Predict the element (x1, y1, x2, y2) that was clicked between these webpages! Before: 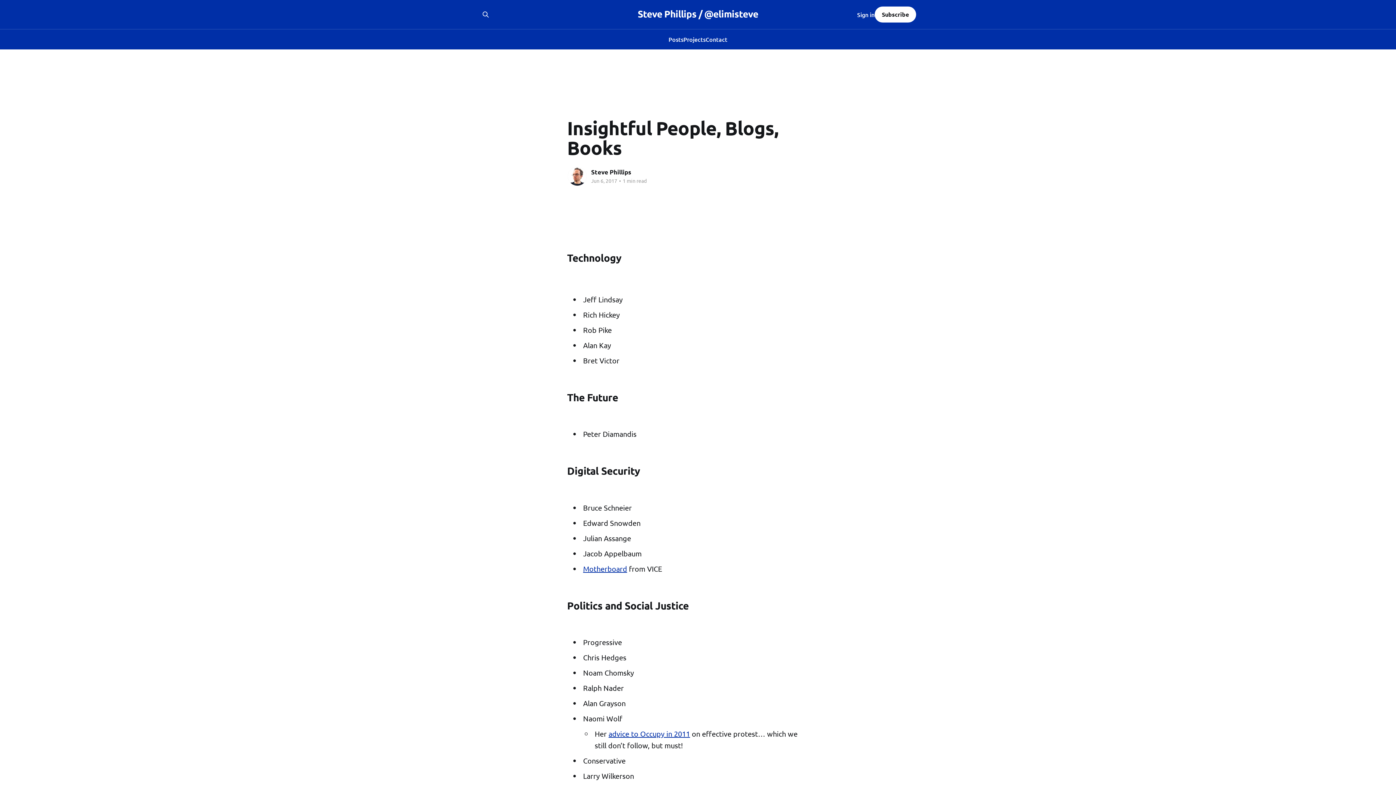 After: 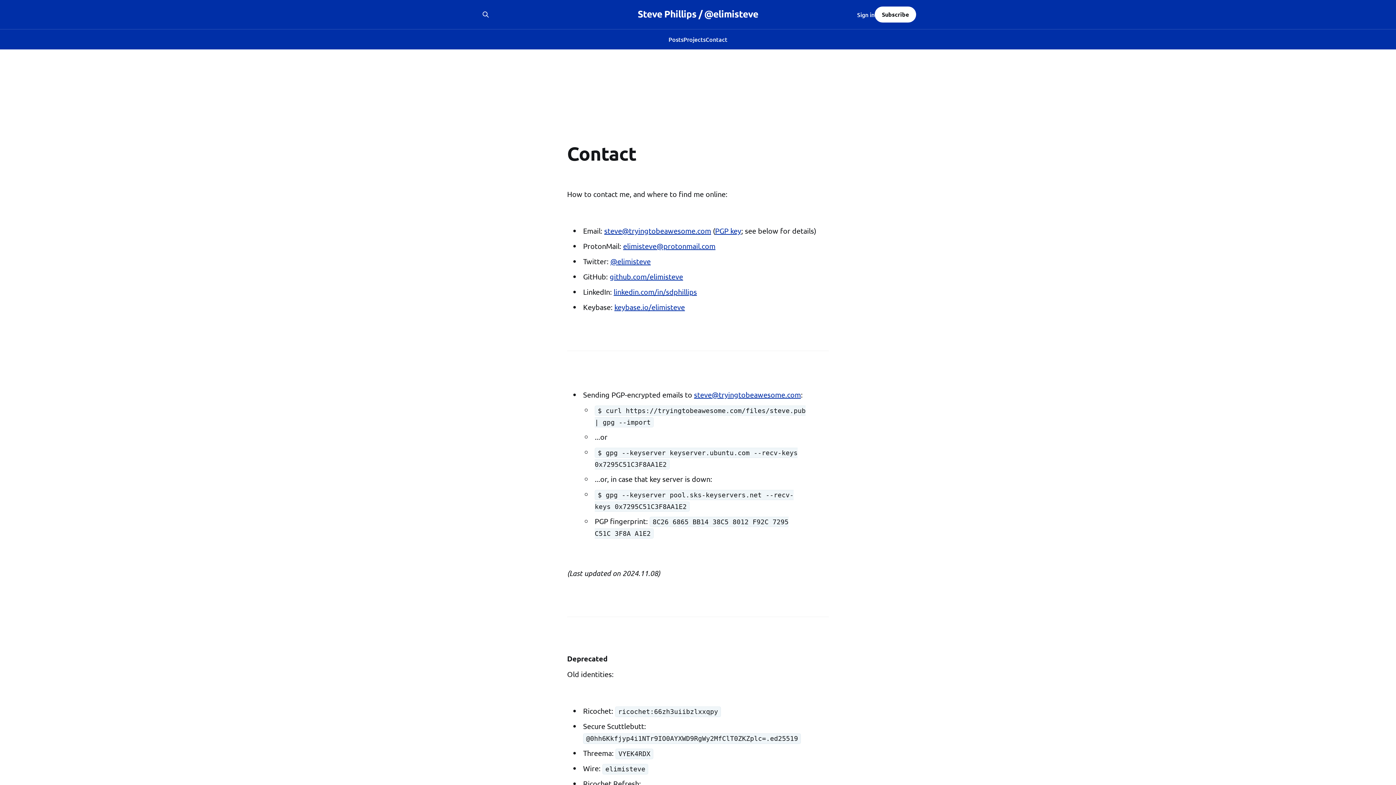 Action: bbox: (705, 34, 727, 44) label: Contact